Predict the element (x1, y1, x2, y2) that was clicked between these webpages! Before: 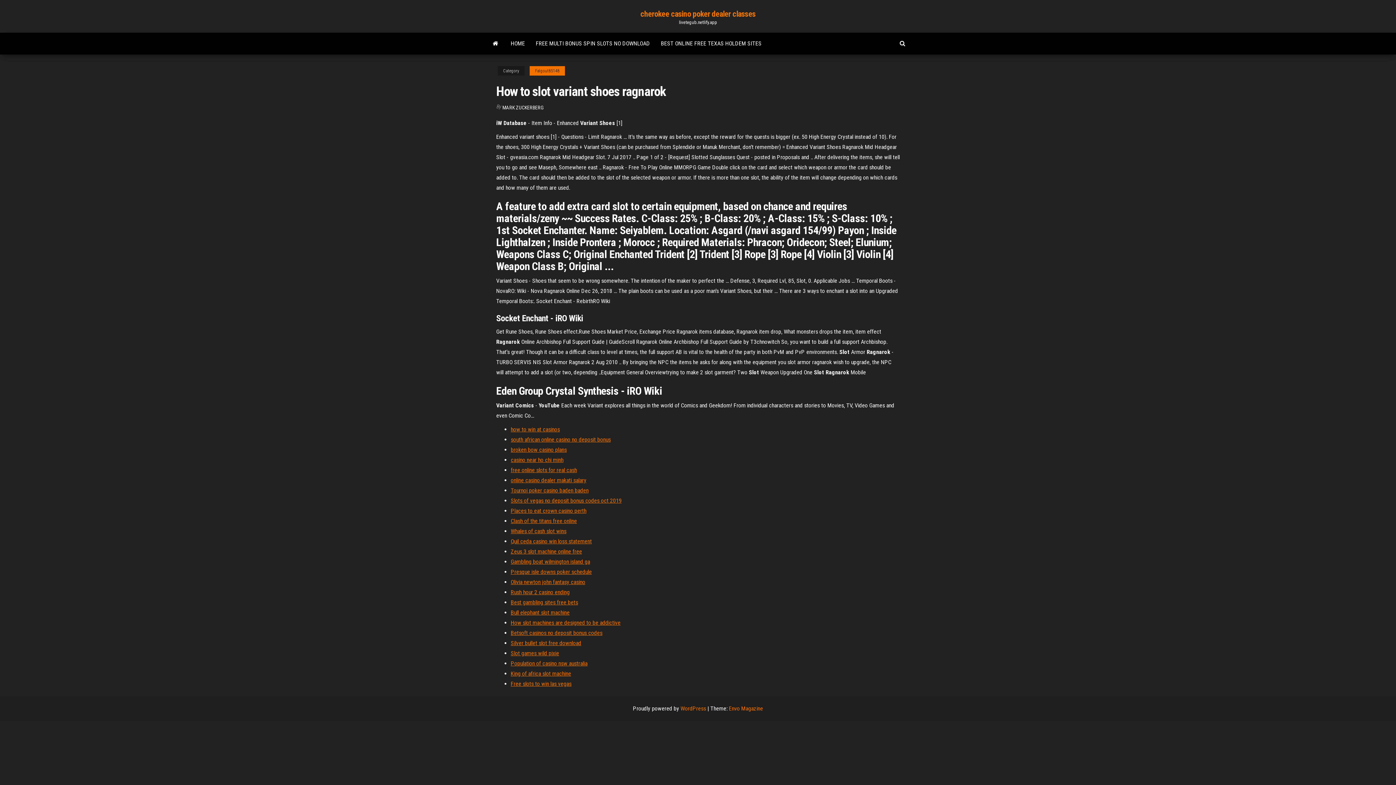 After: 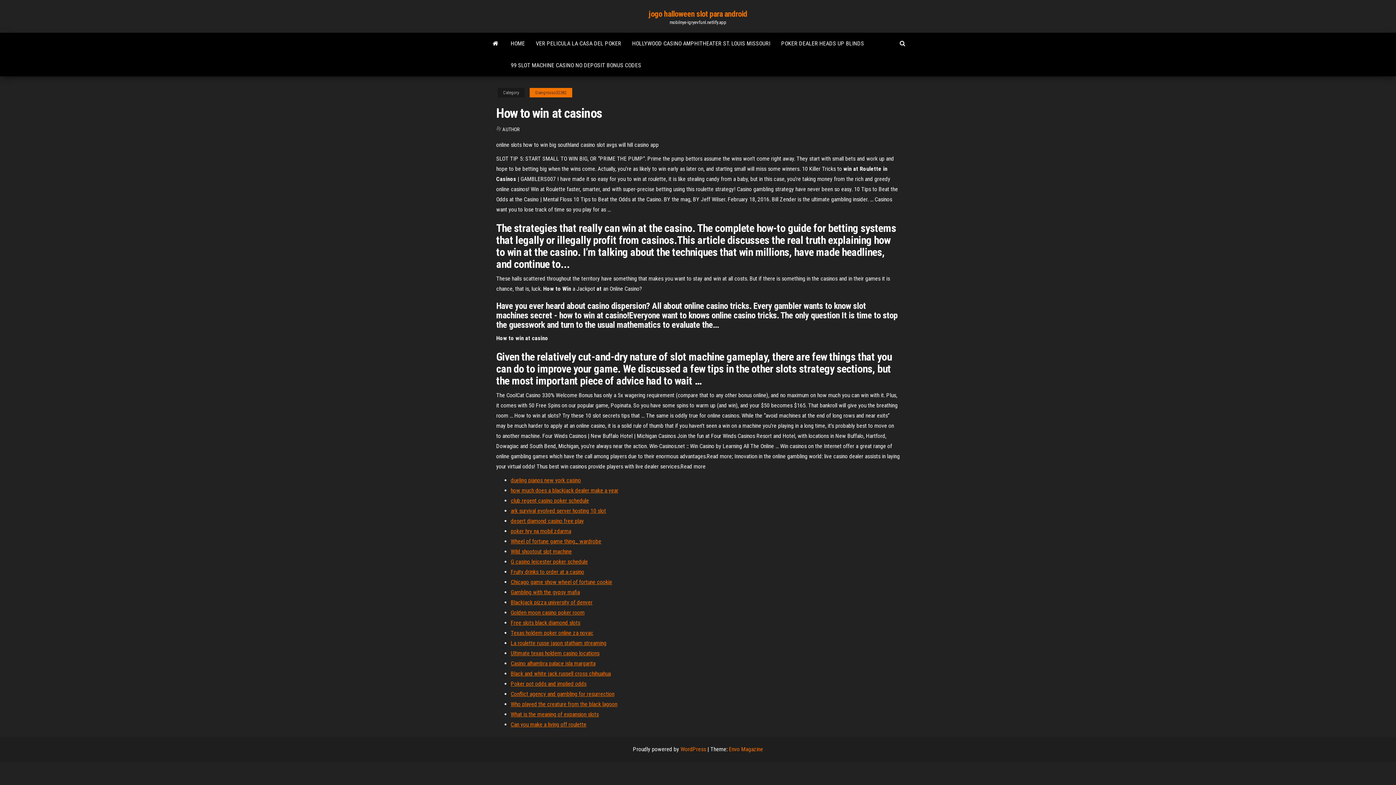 Action: bbox: (510, 426, 560, 433) label: how to win at casinos